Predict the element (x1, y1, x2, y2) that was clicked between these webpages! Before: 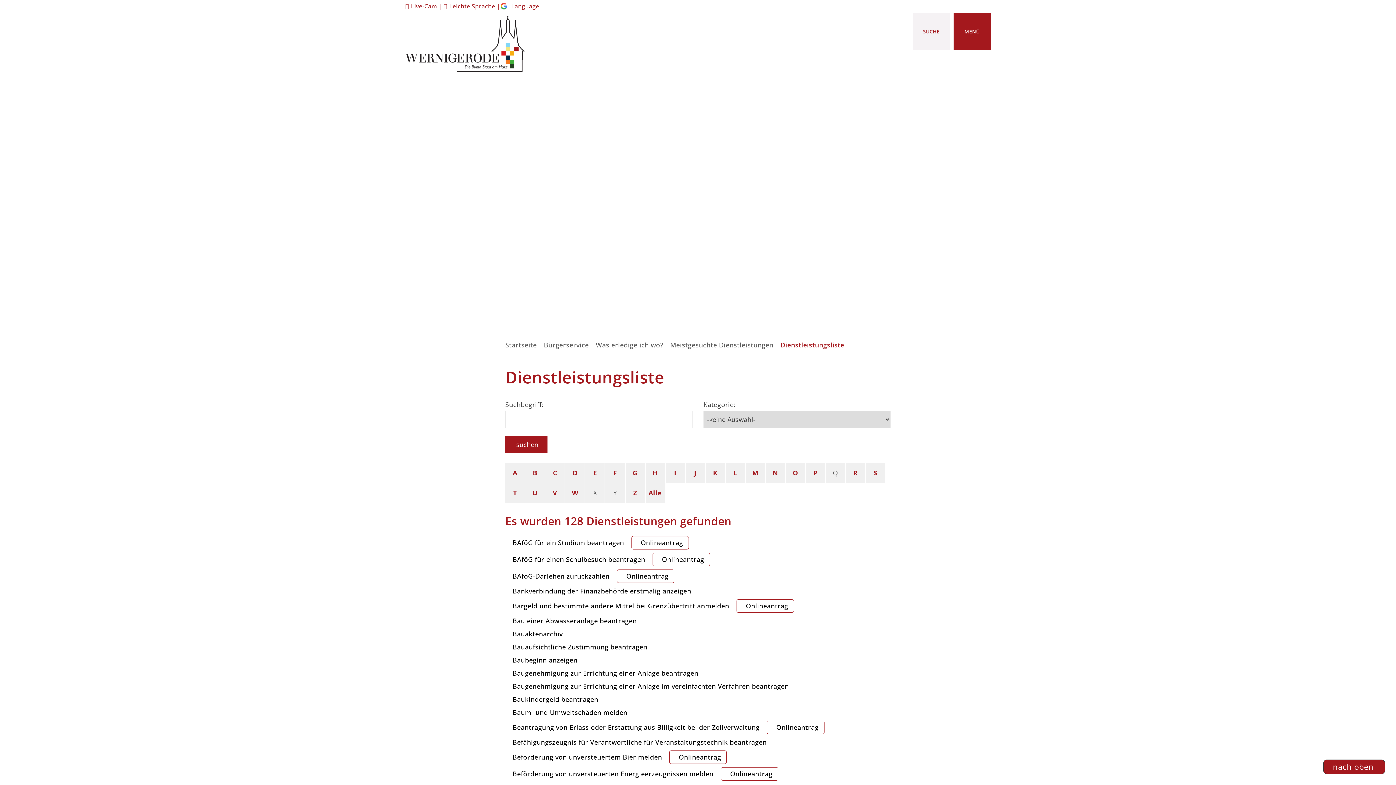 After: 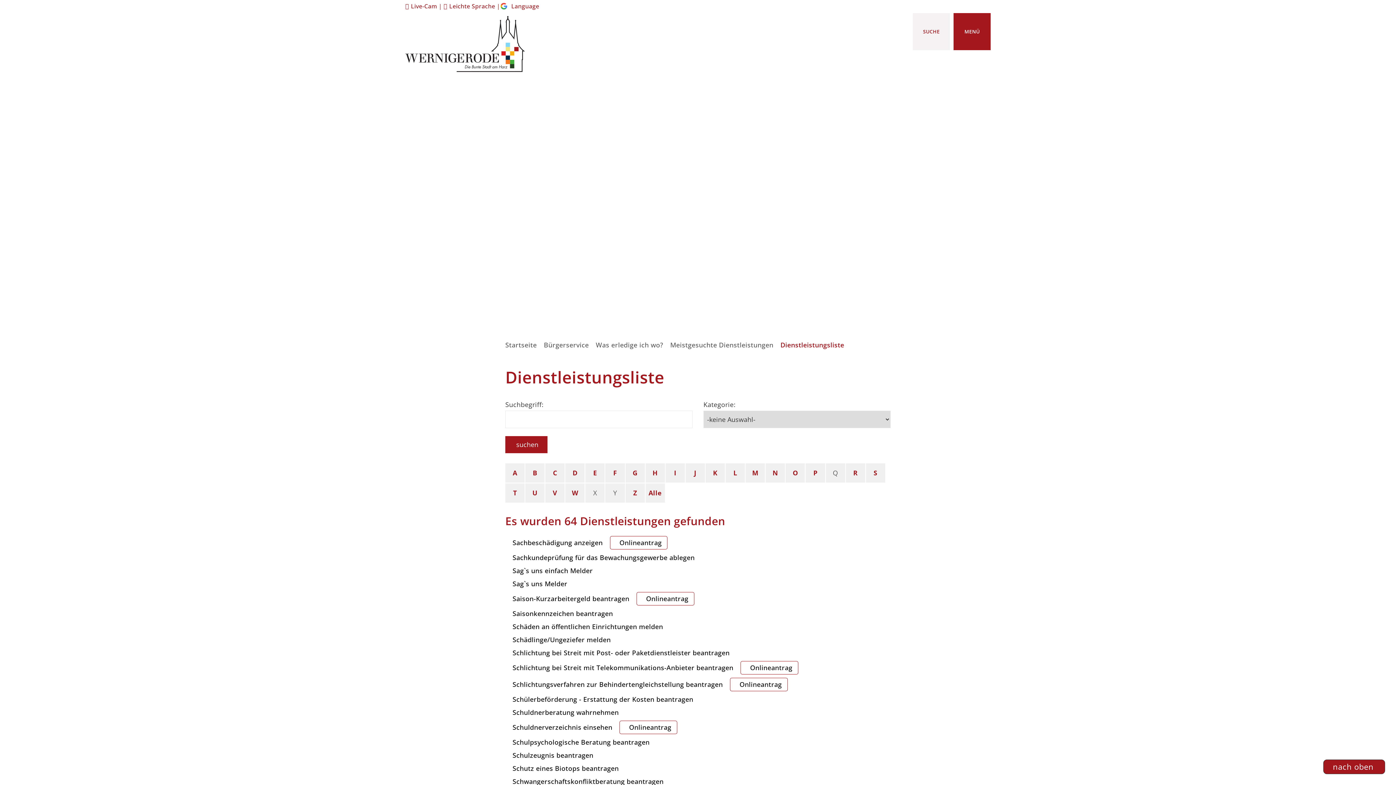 Action: label: S bbox: (866, 463, 885, 482)